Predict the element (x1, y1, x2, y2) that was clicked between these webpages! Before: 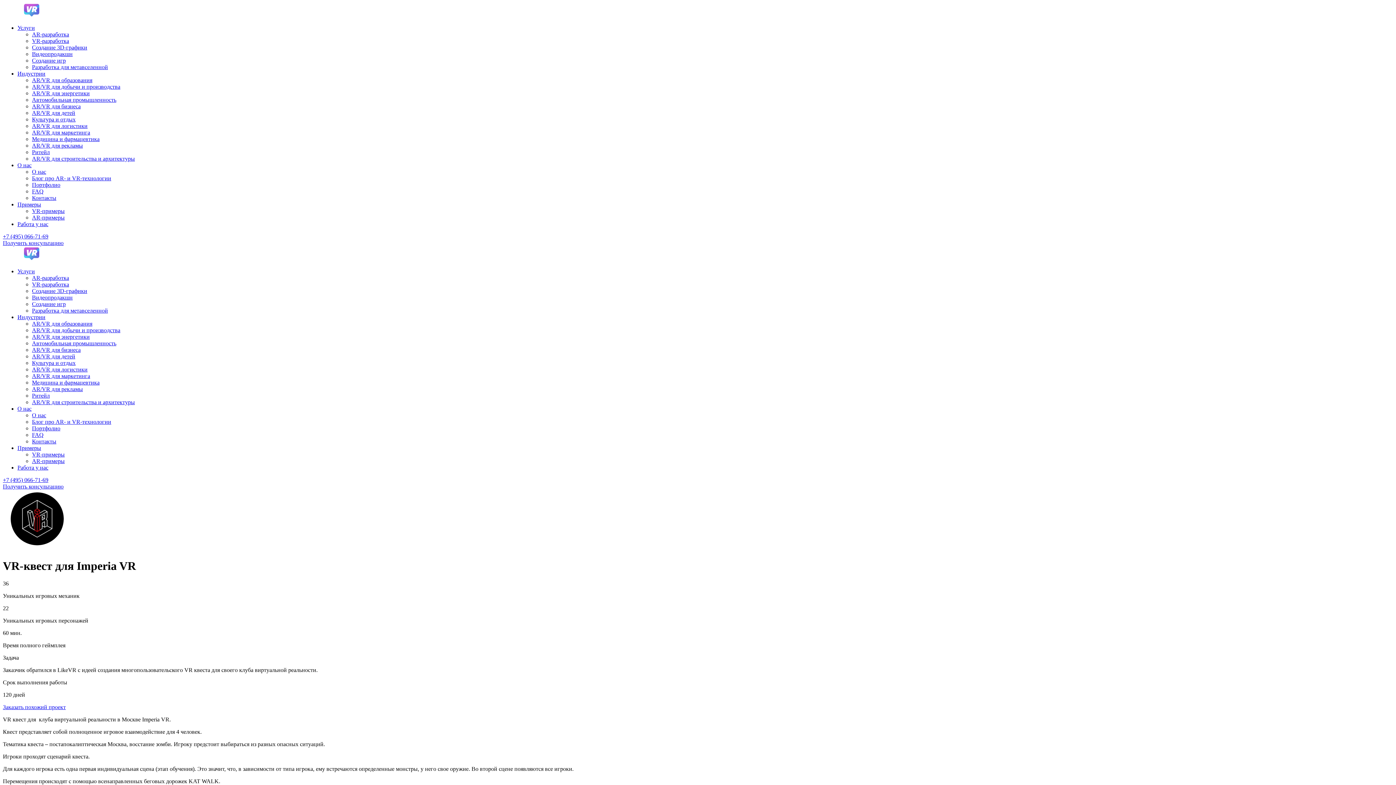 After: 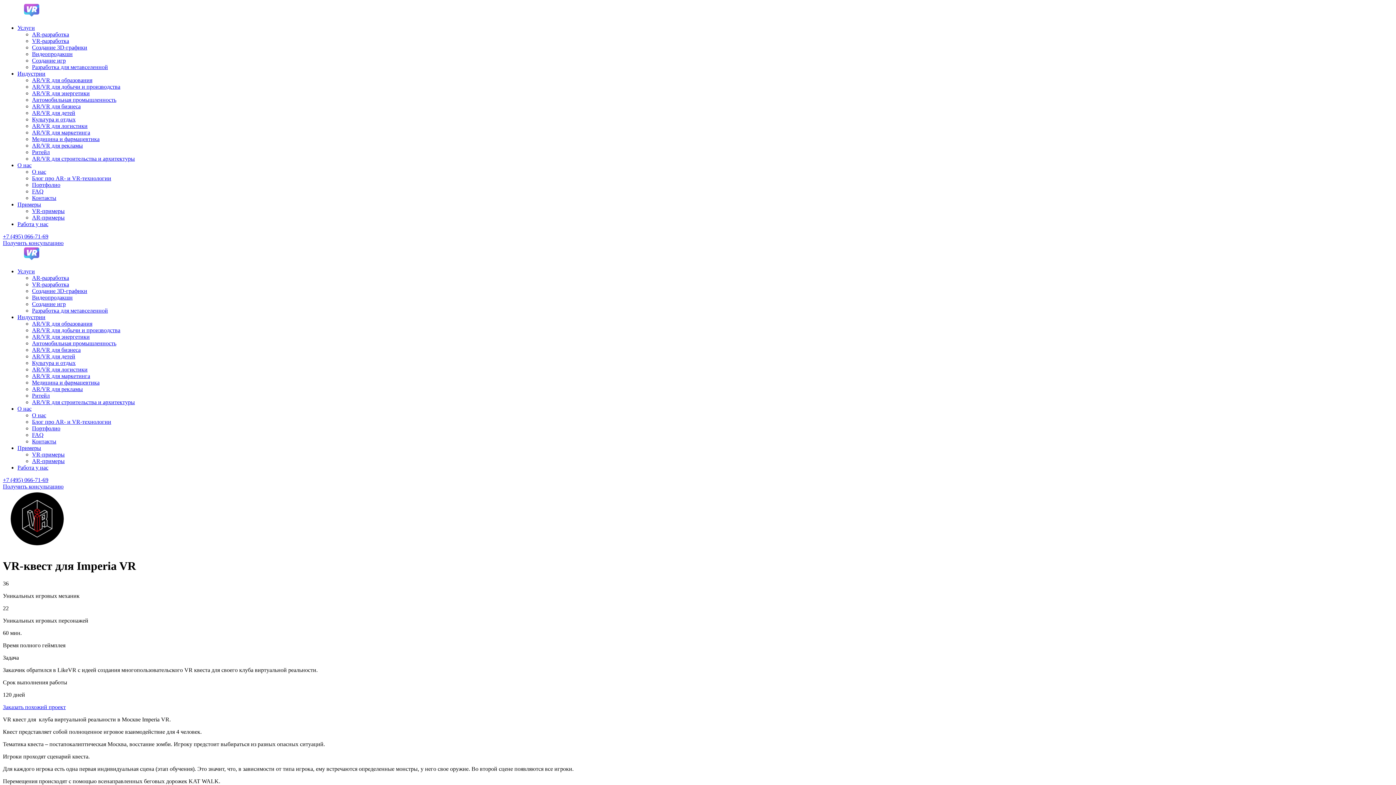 Action: bbox: (2, 477, 48, 483) label: +7 (495) 066-71-69